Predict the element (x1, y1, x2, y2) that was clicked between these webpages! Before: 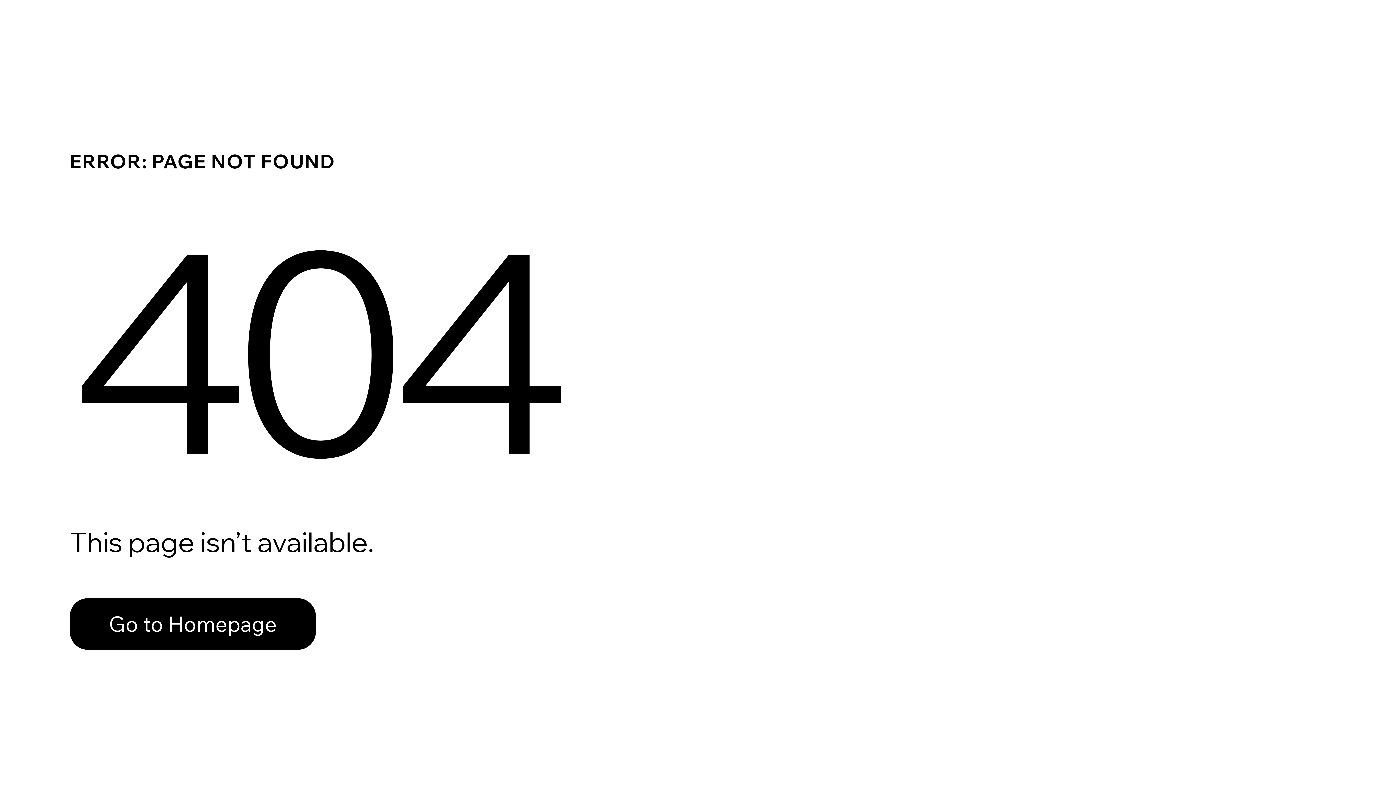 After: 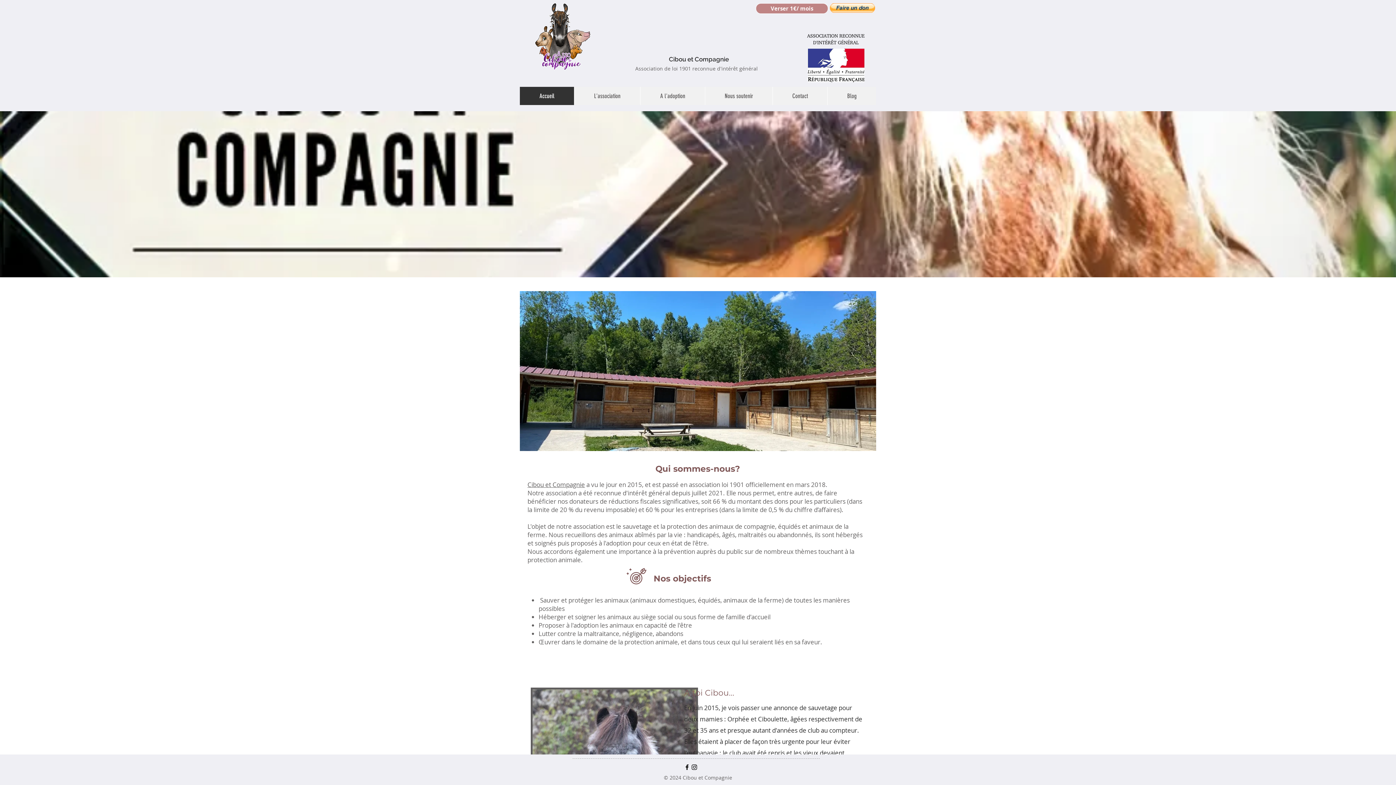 Action: bbox: (69, 598, 316, 650) label: Go to Homepage